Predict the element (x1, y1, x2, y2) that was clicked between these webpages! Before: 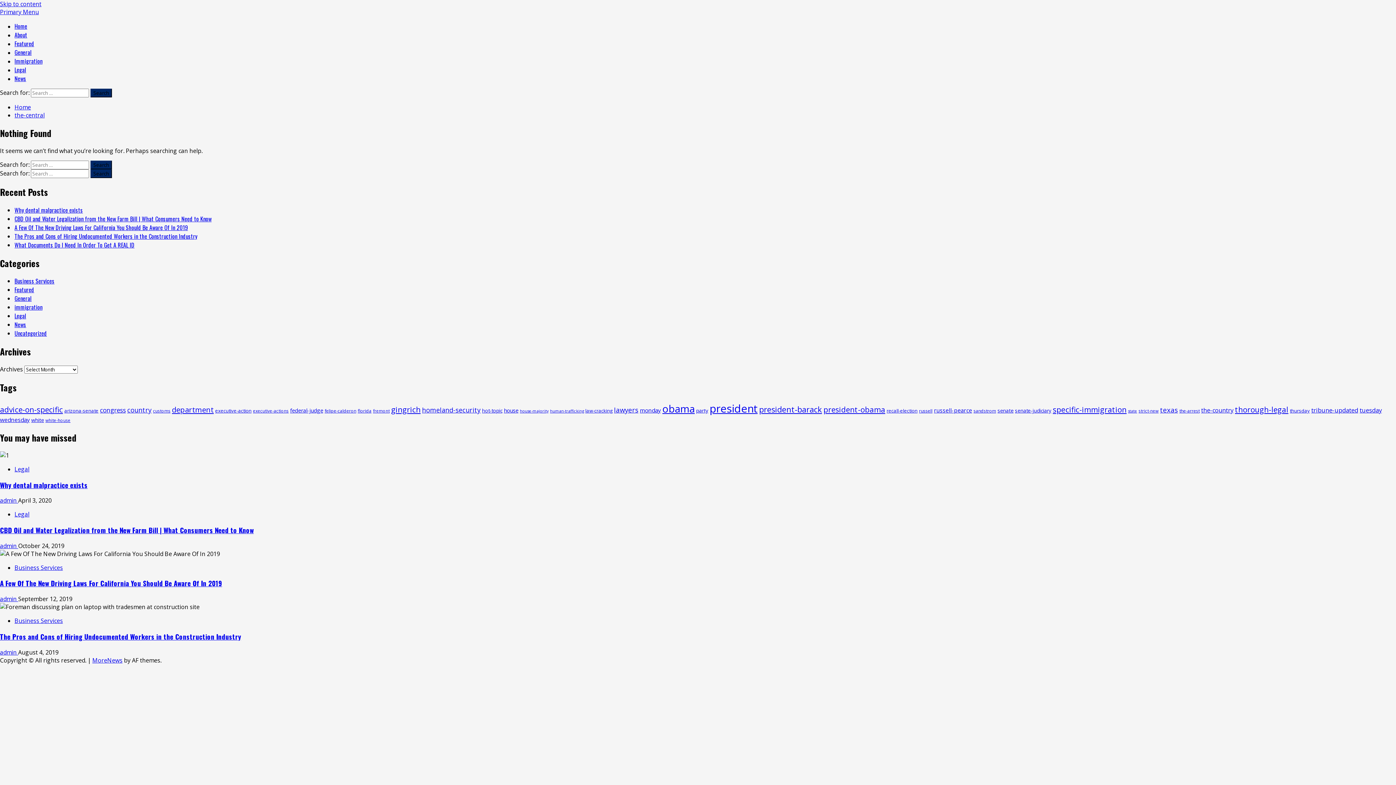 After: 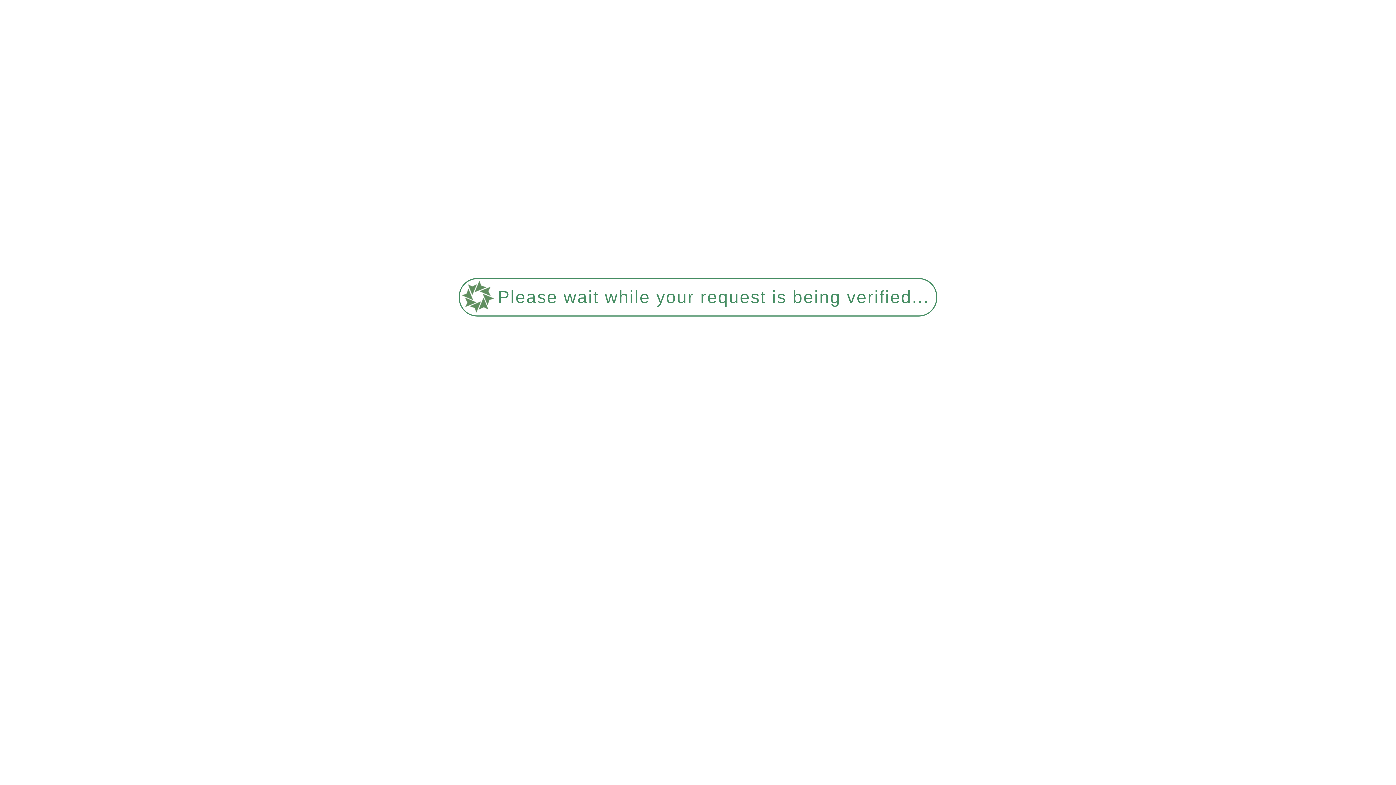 Action: label: recall-election (13 items) bbox: (886, 407, 917, 414)